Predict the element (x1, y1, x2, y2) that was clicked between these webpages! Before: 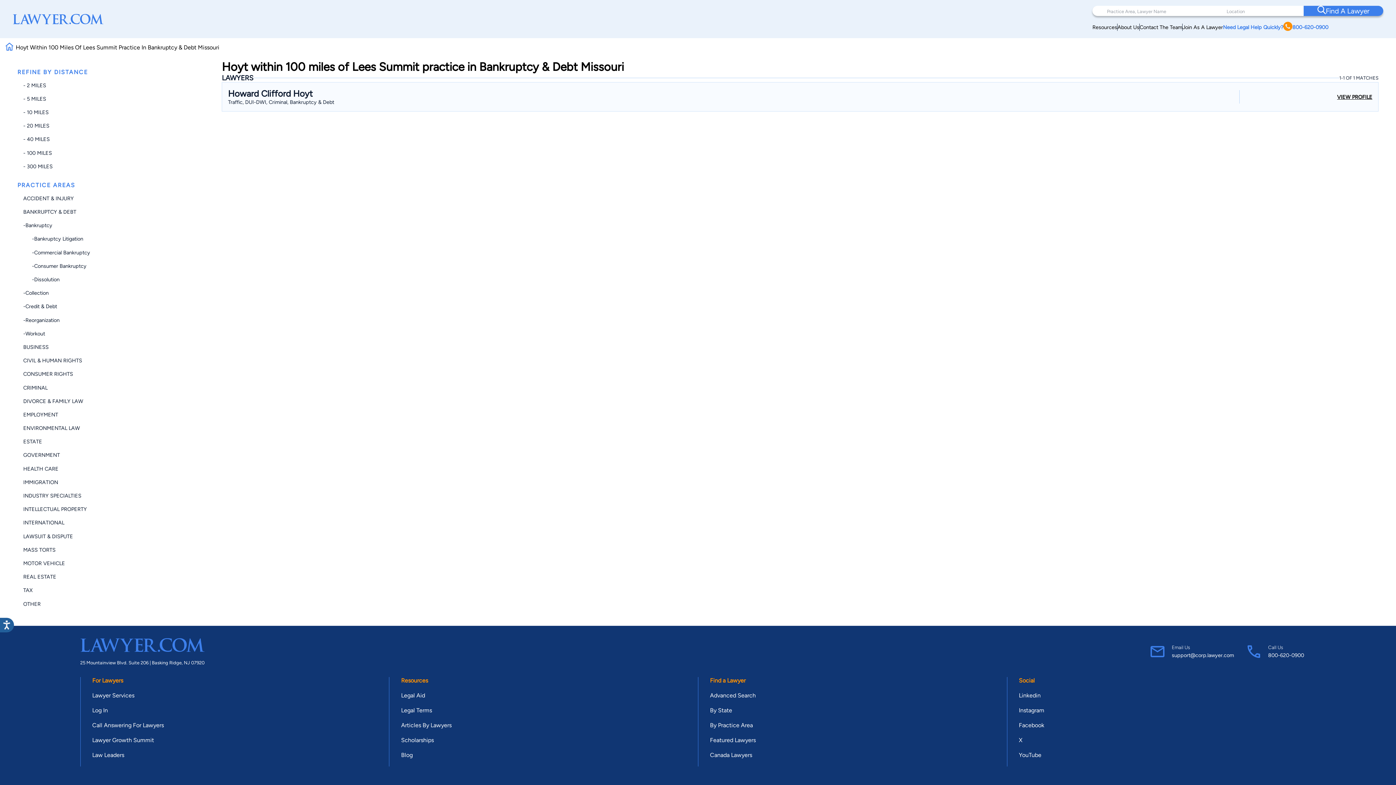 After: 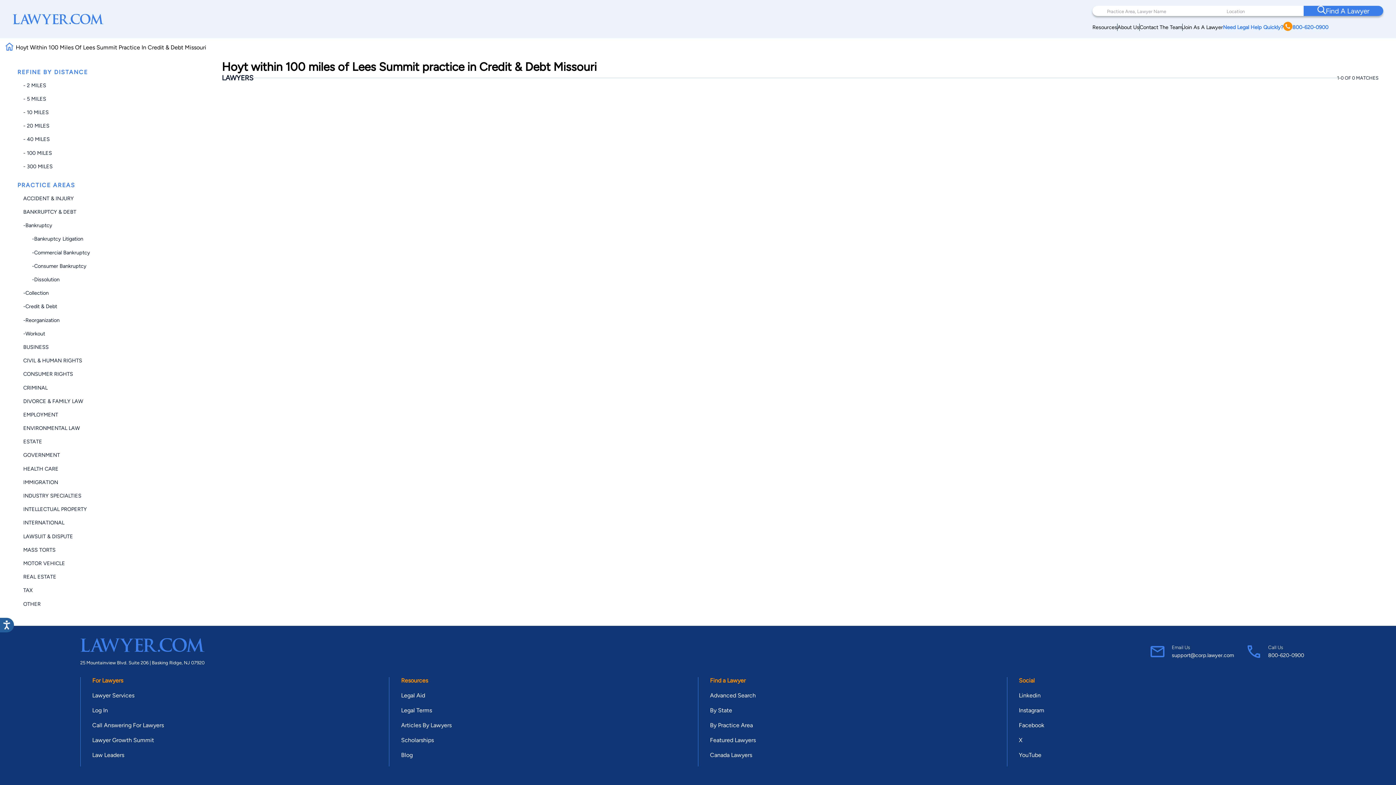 Action: label: -Credit & Debt bbox: (23, 303, 57, 309)